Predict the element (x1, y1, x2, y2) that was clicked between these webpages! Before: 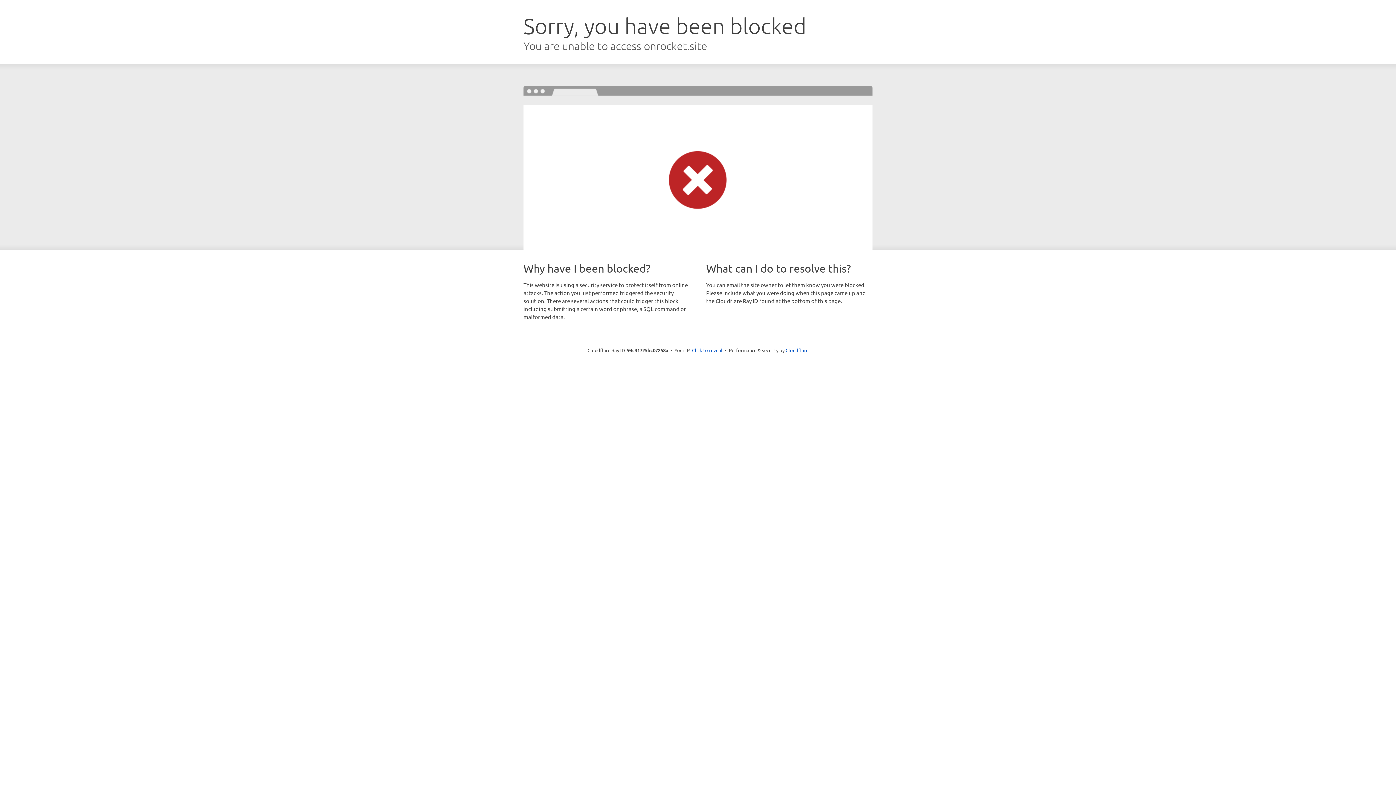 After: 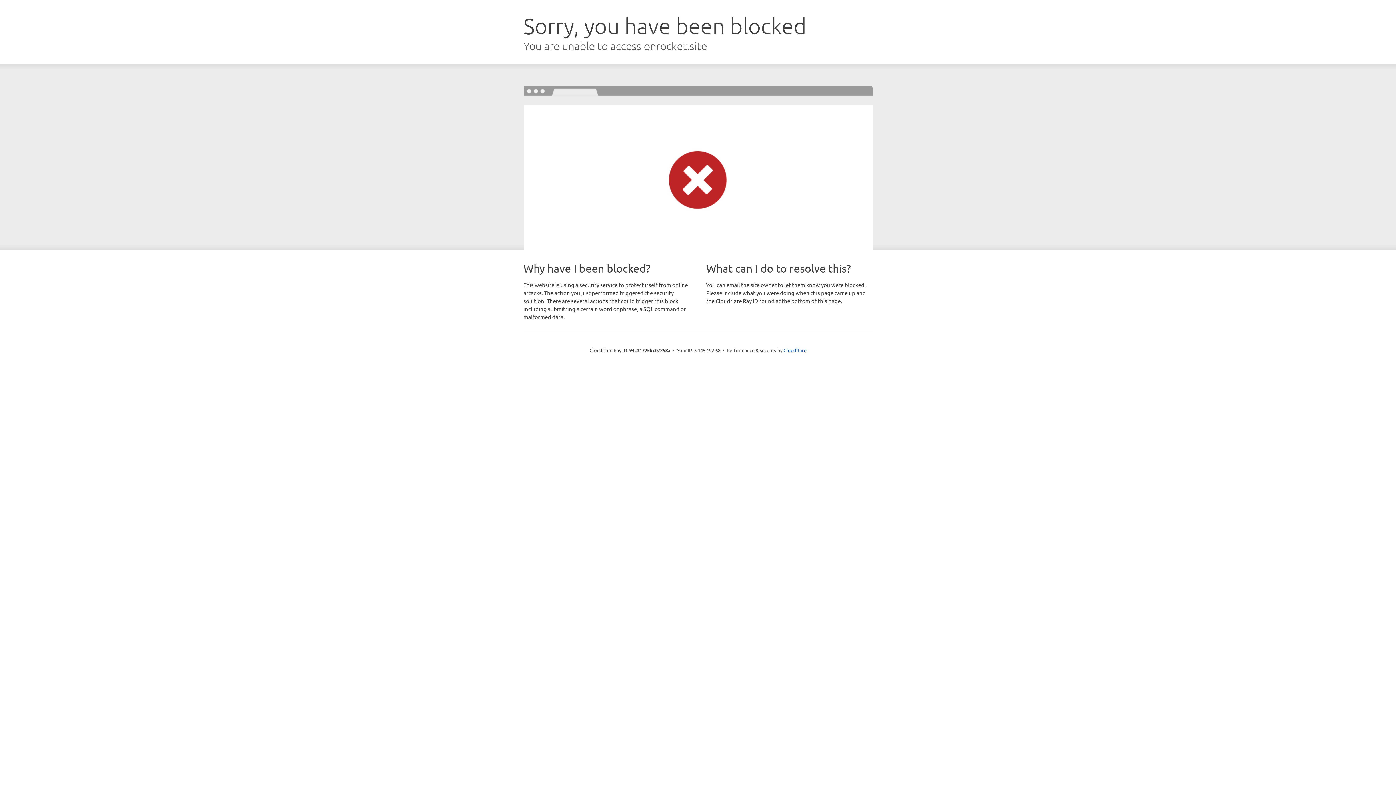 Action: bbox: (692, 346, 722, 353) label: Click to reveal